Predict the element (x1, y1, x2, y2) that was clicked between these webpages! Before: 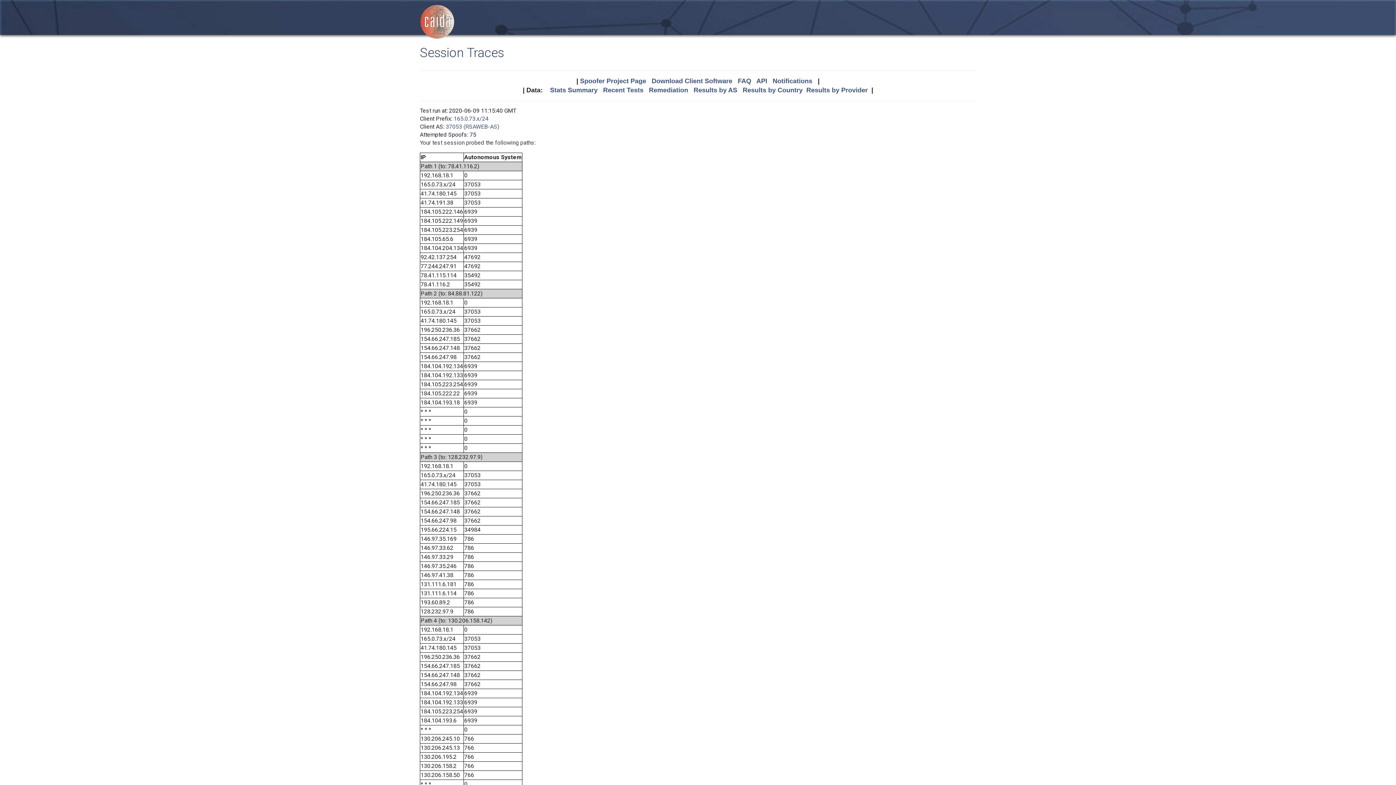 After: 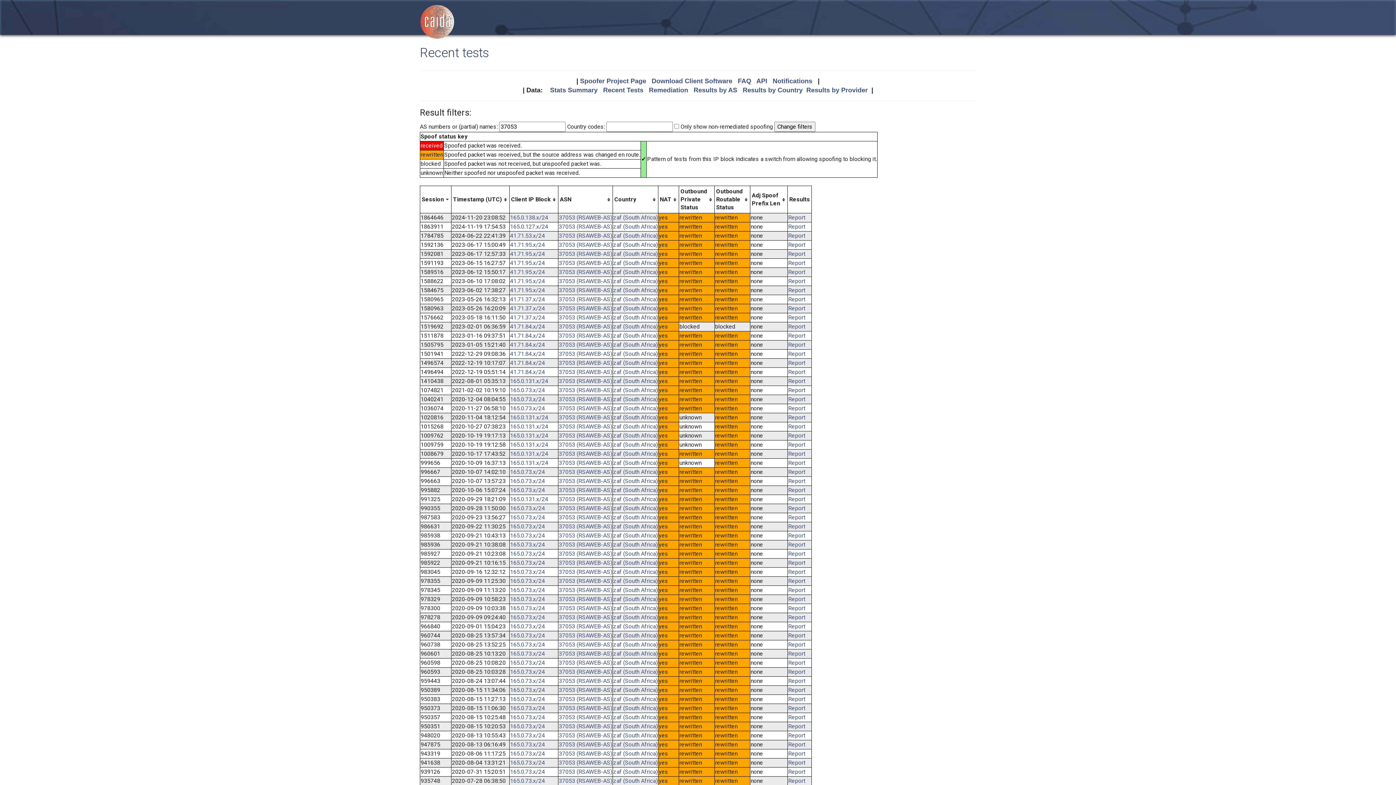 Action: bbox: (445, 123, 499, 130) label: 37053 (RSAWEB-AS)